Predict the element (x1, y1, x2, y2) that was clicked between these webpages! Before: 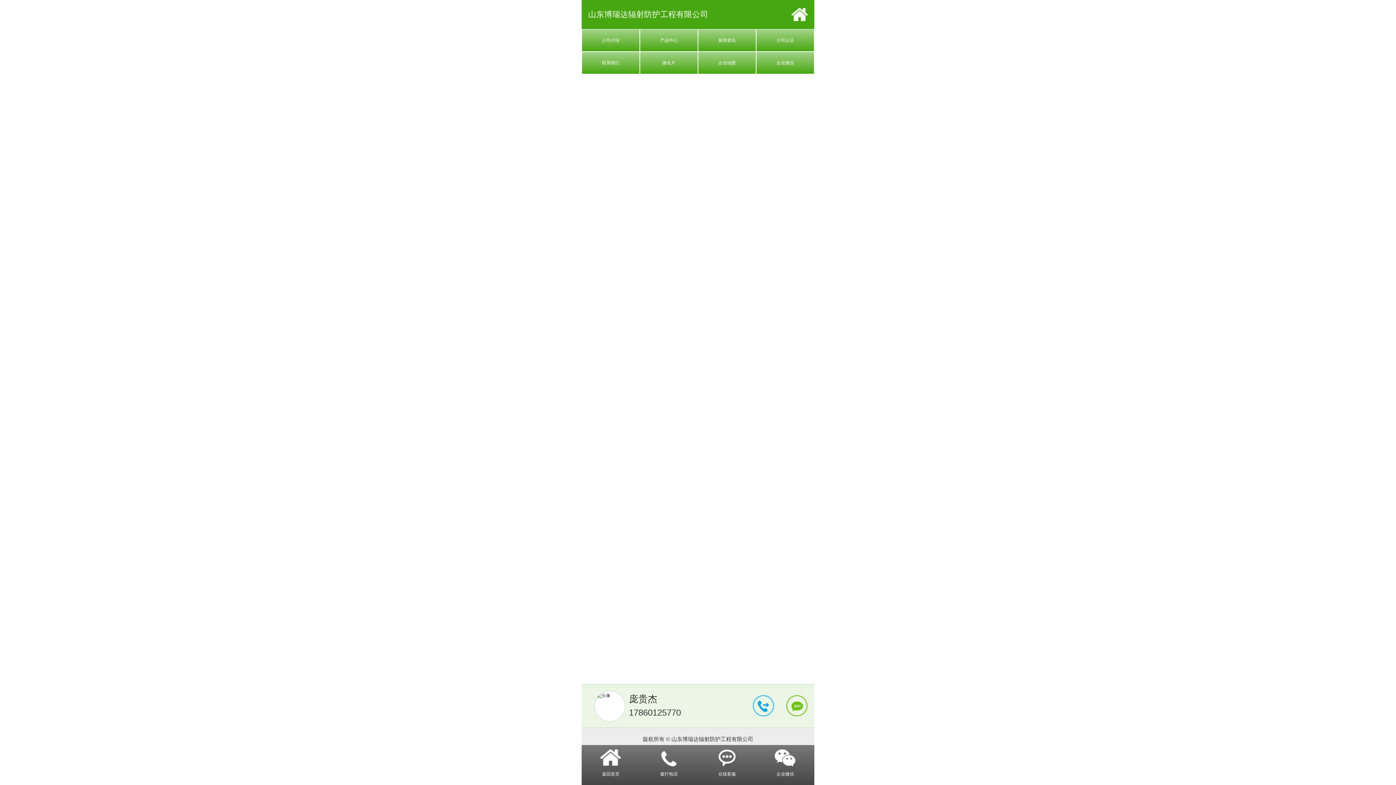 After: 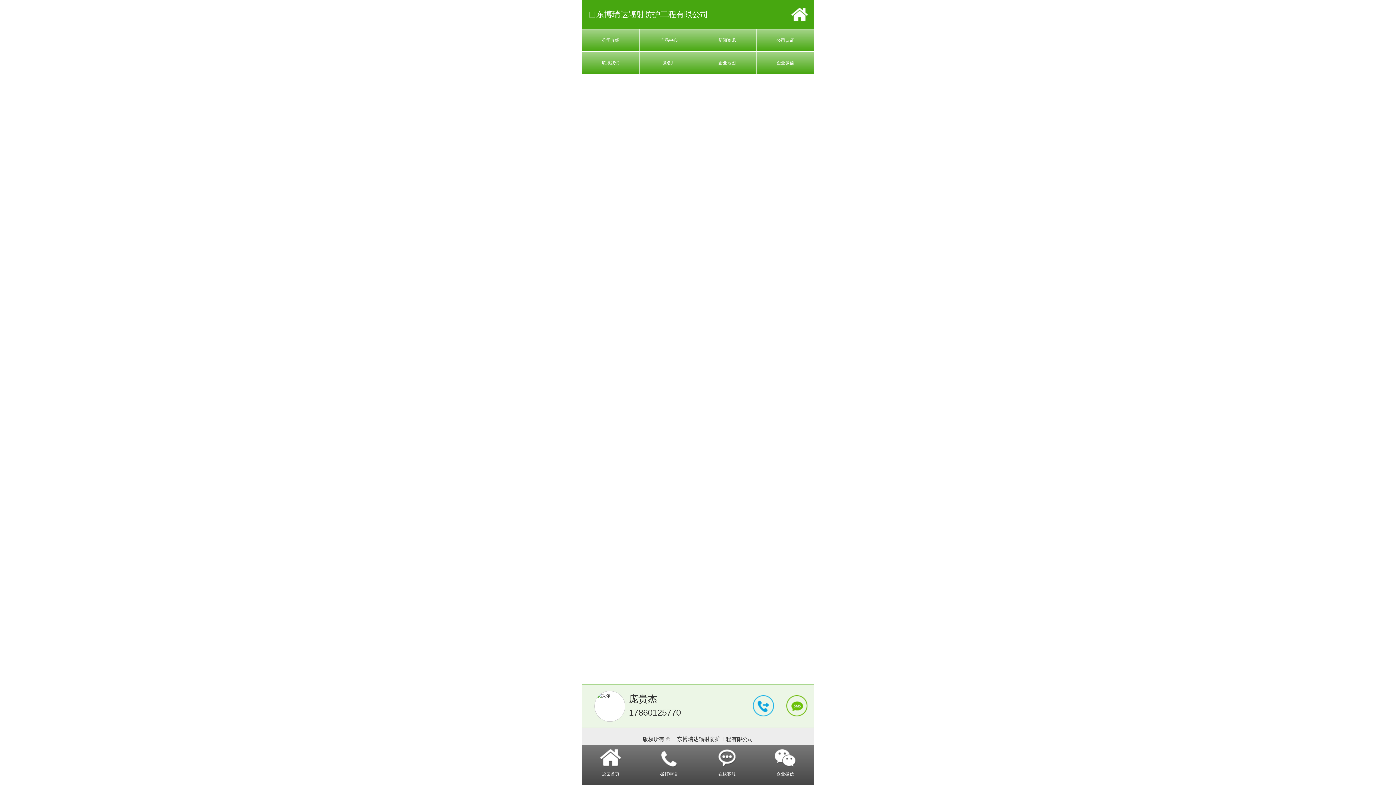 Action: label: 企业地图 bbox: (698, 52, 756, 73)